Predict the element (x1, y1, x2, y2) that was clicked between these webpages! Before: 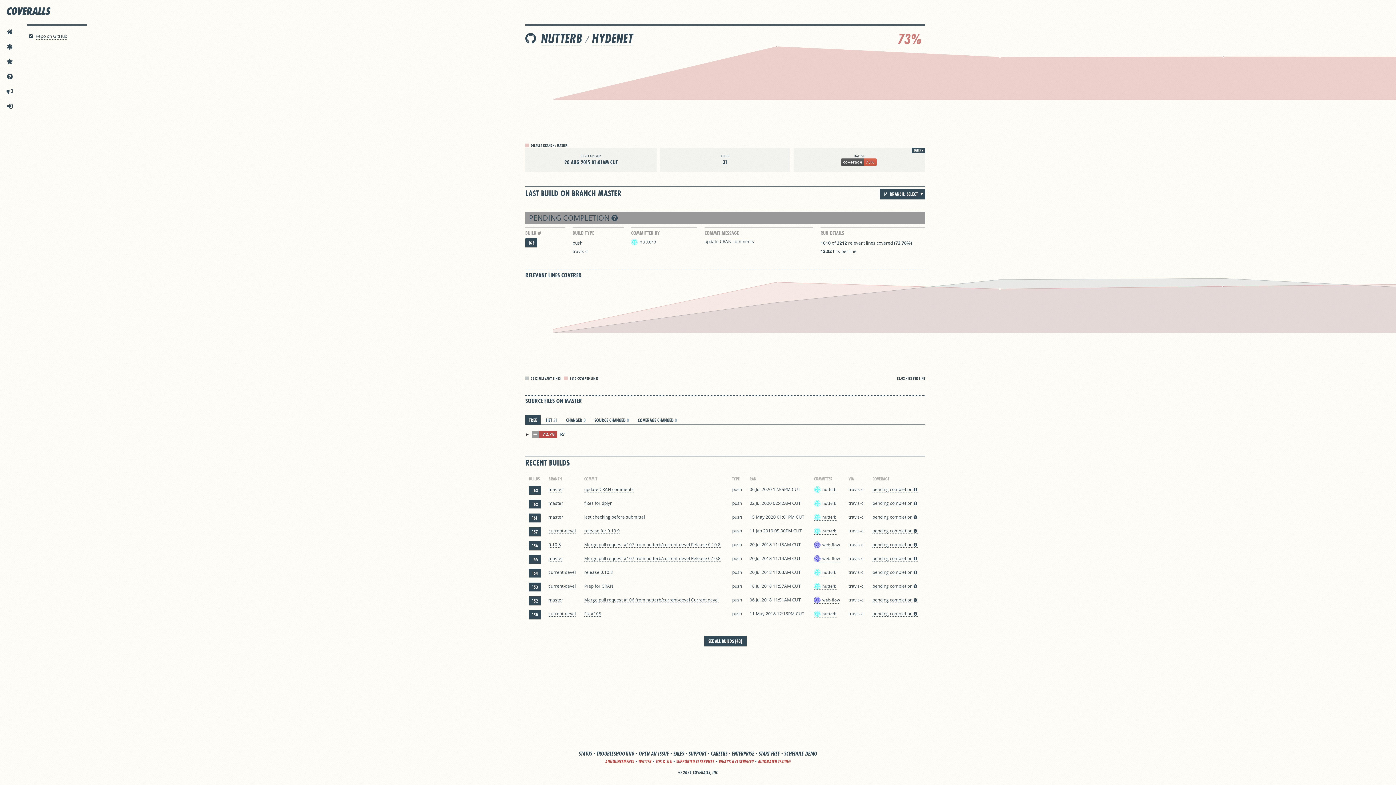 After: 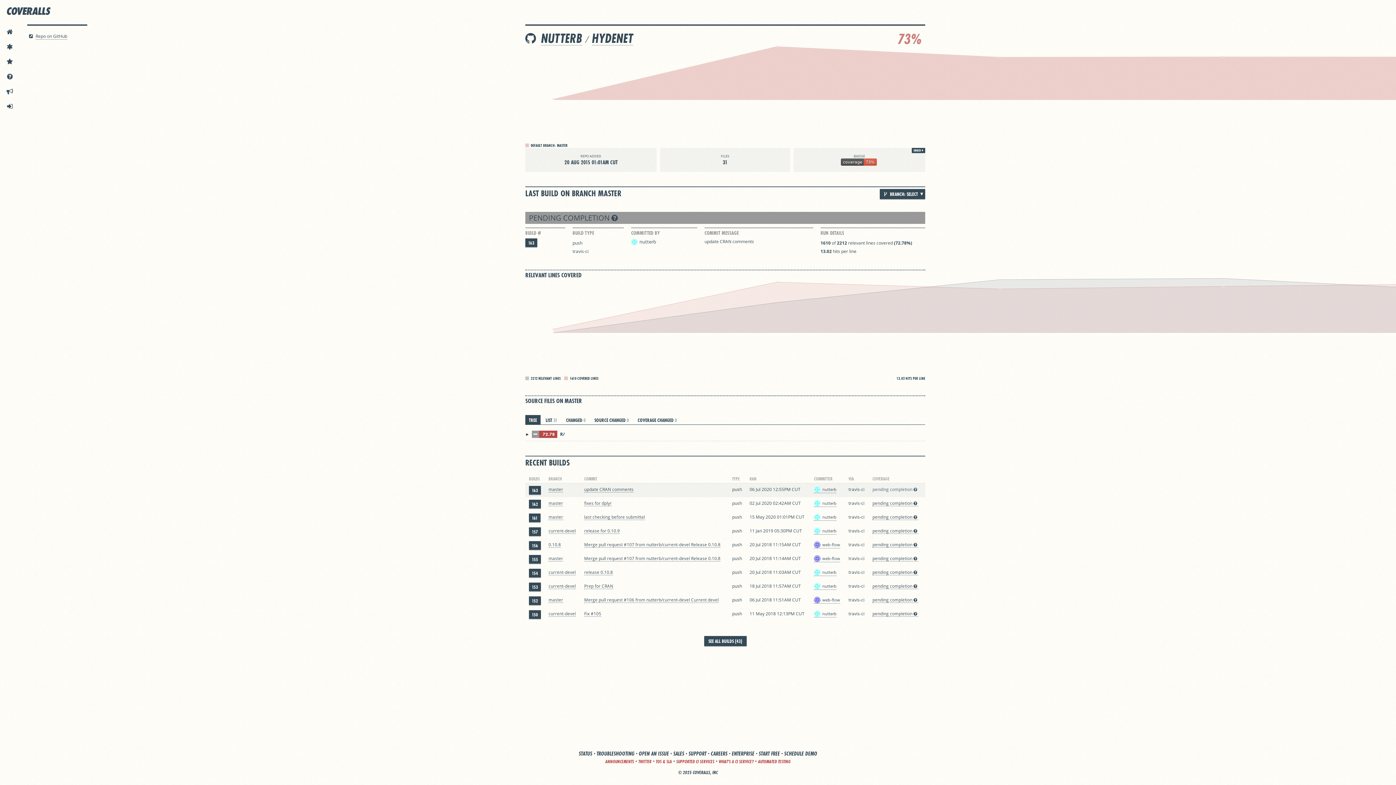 Action: bbox: (872, 486, 918, 492) label: pending completion  